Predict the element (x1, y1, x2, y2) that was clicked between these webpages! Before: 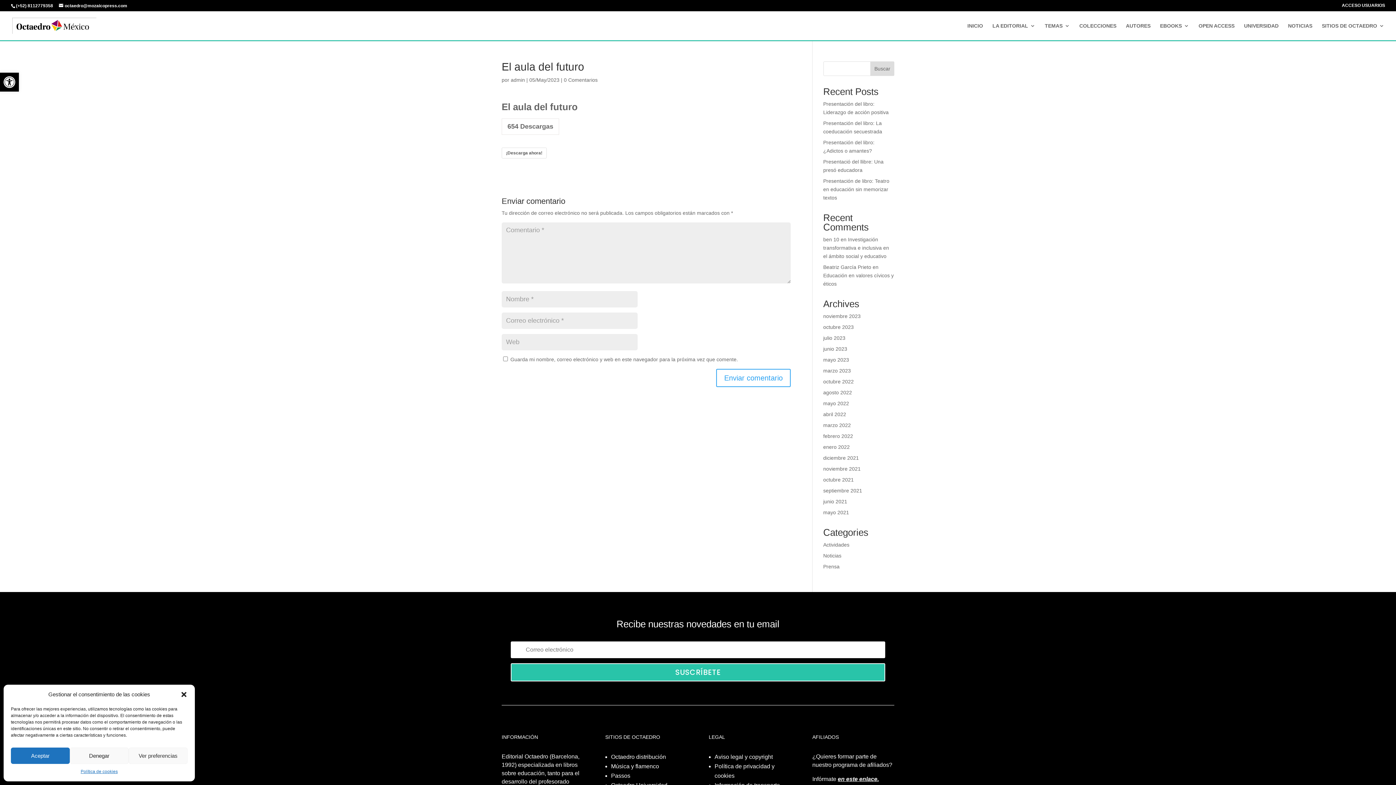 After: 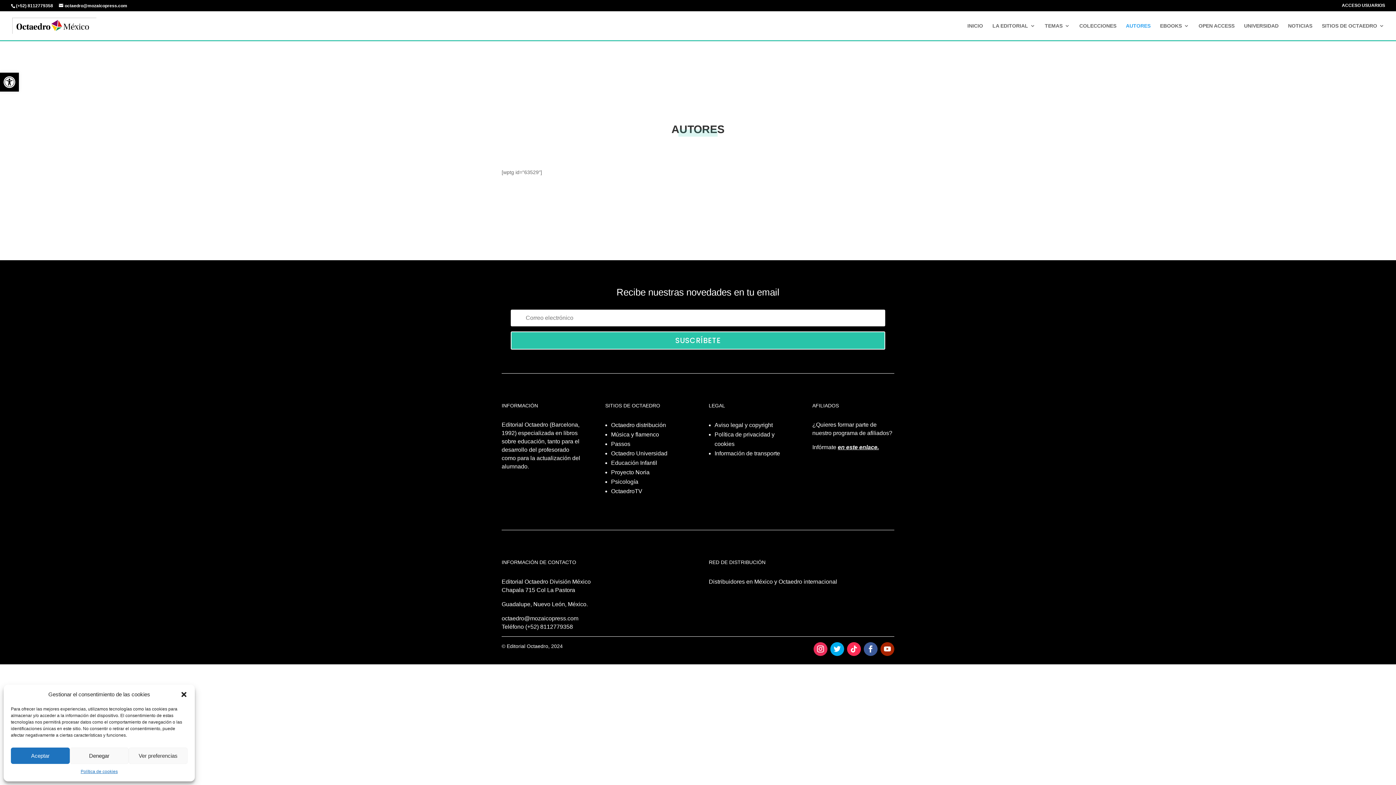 Action: label: AUTORES bbox: (1126, 23, 1150, 40)